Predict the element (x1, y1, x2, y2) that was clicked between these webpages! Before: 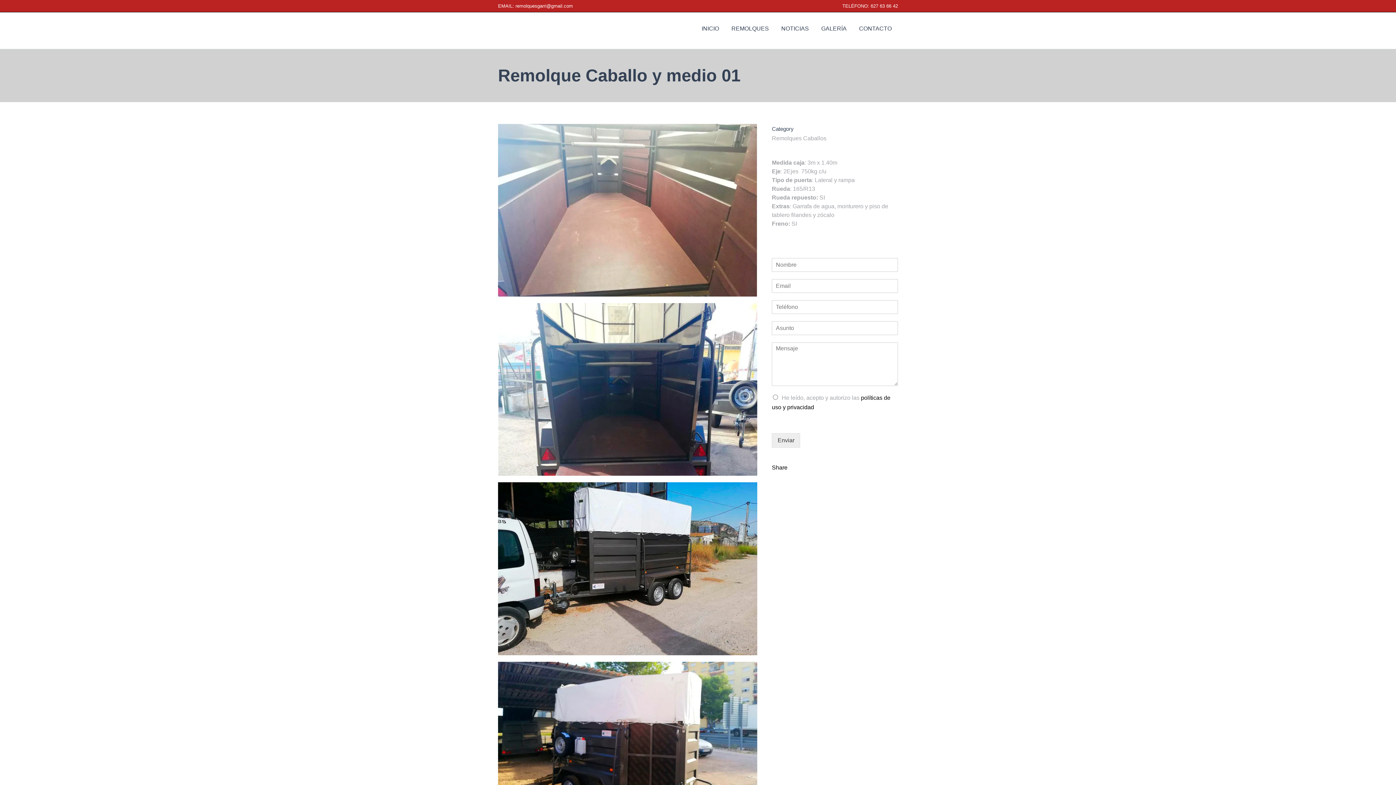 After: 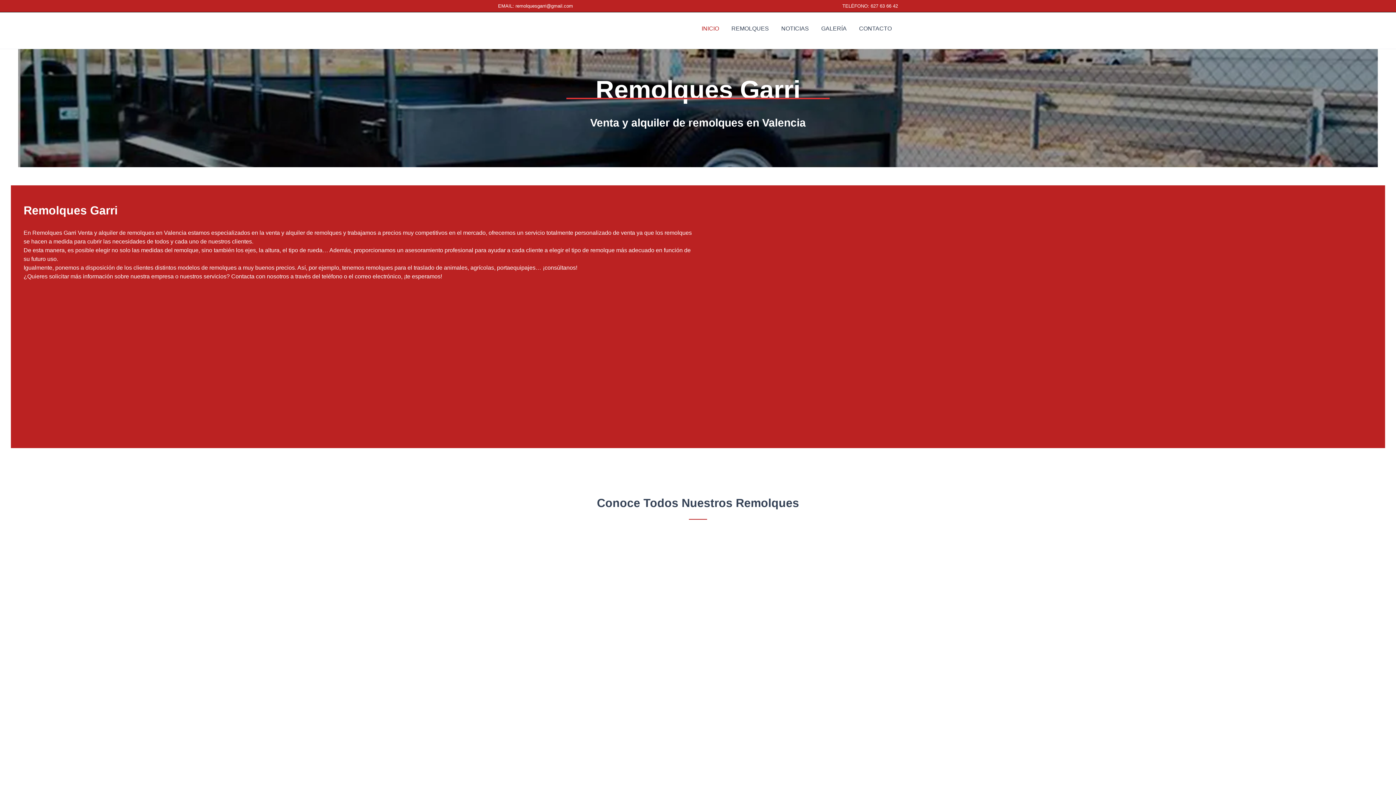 Action: label: INICIO bbox: (695, 12, 725, 45)